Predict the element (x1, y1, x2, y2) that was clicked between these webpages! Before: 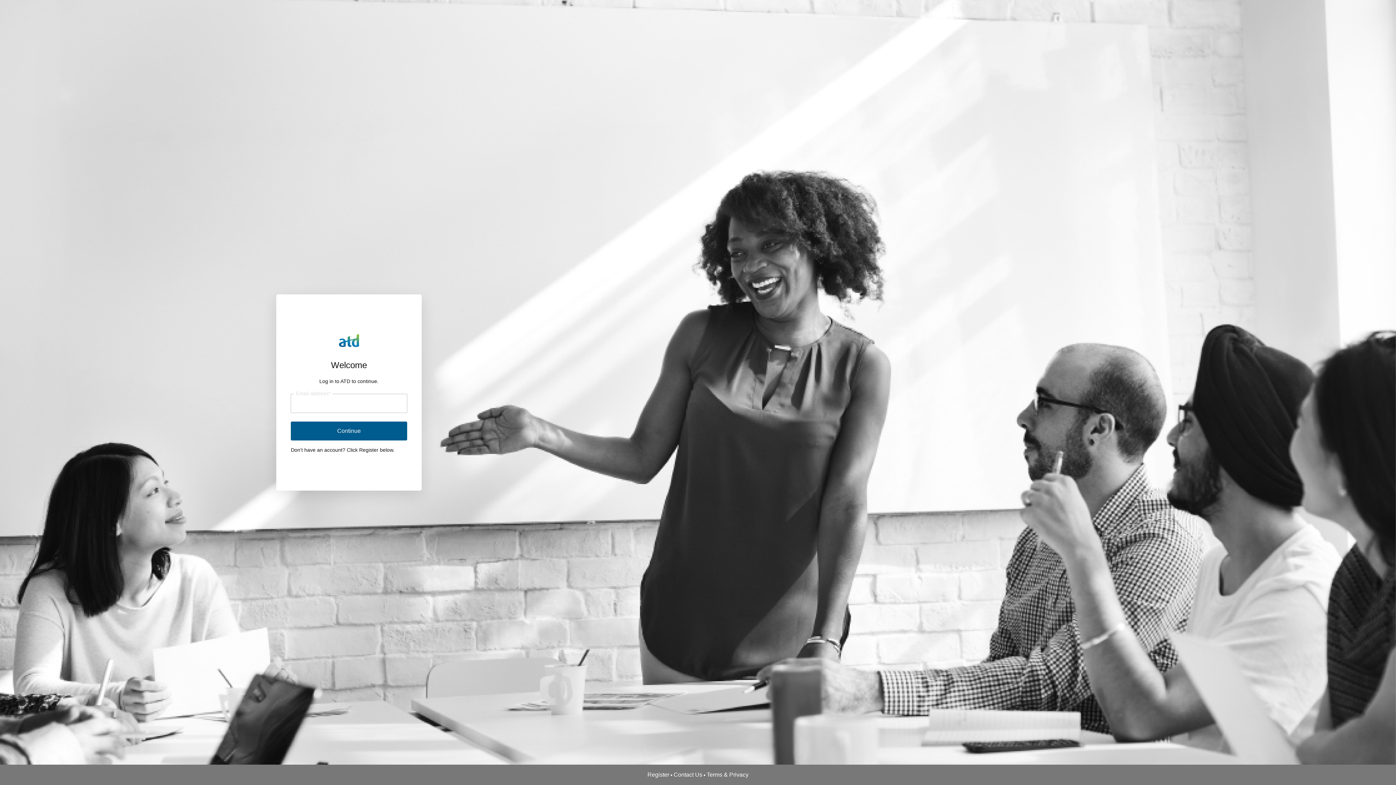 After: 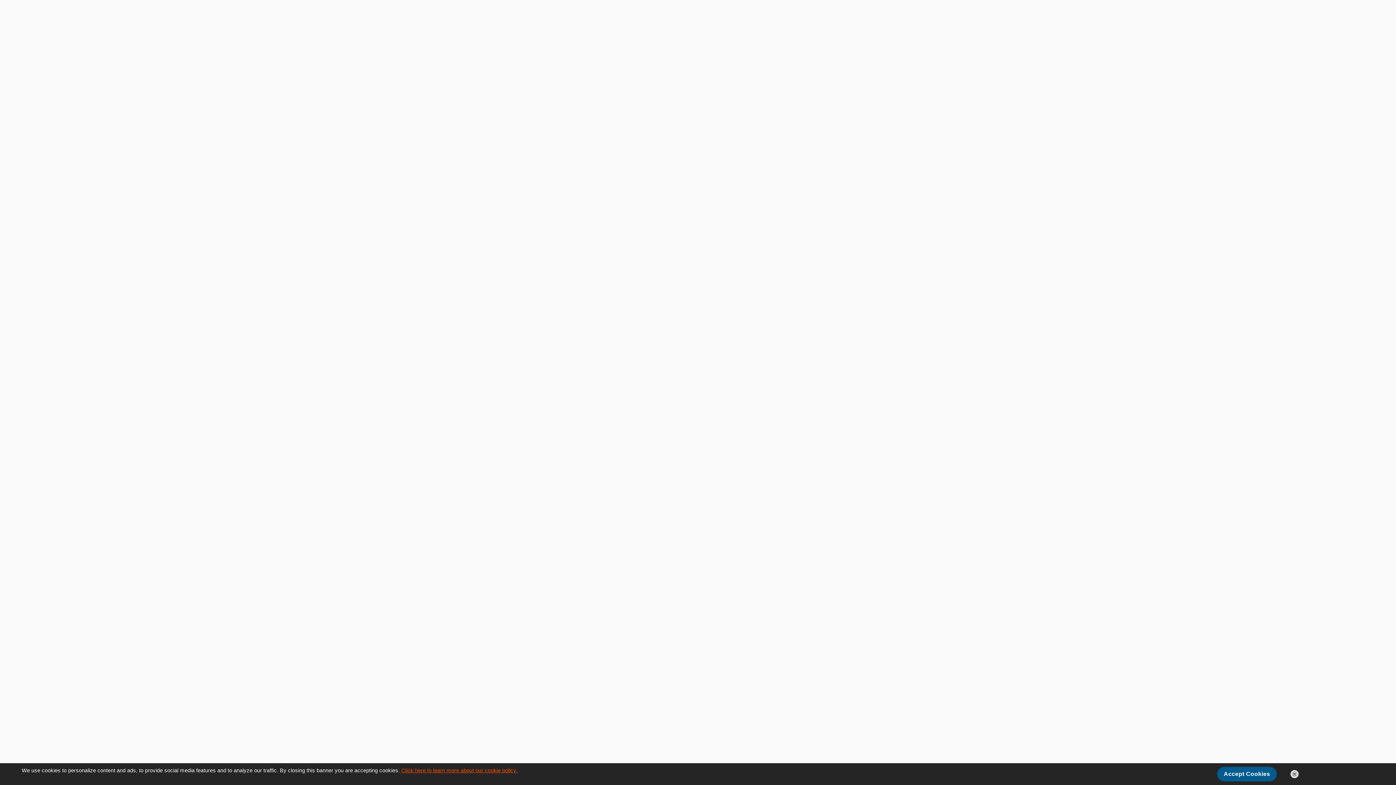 Action: bbox: (647, 772, 669, 778) label: Register